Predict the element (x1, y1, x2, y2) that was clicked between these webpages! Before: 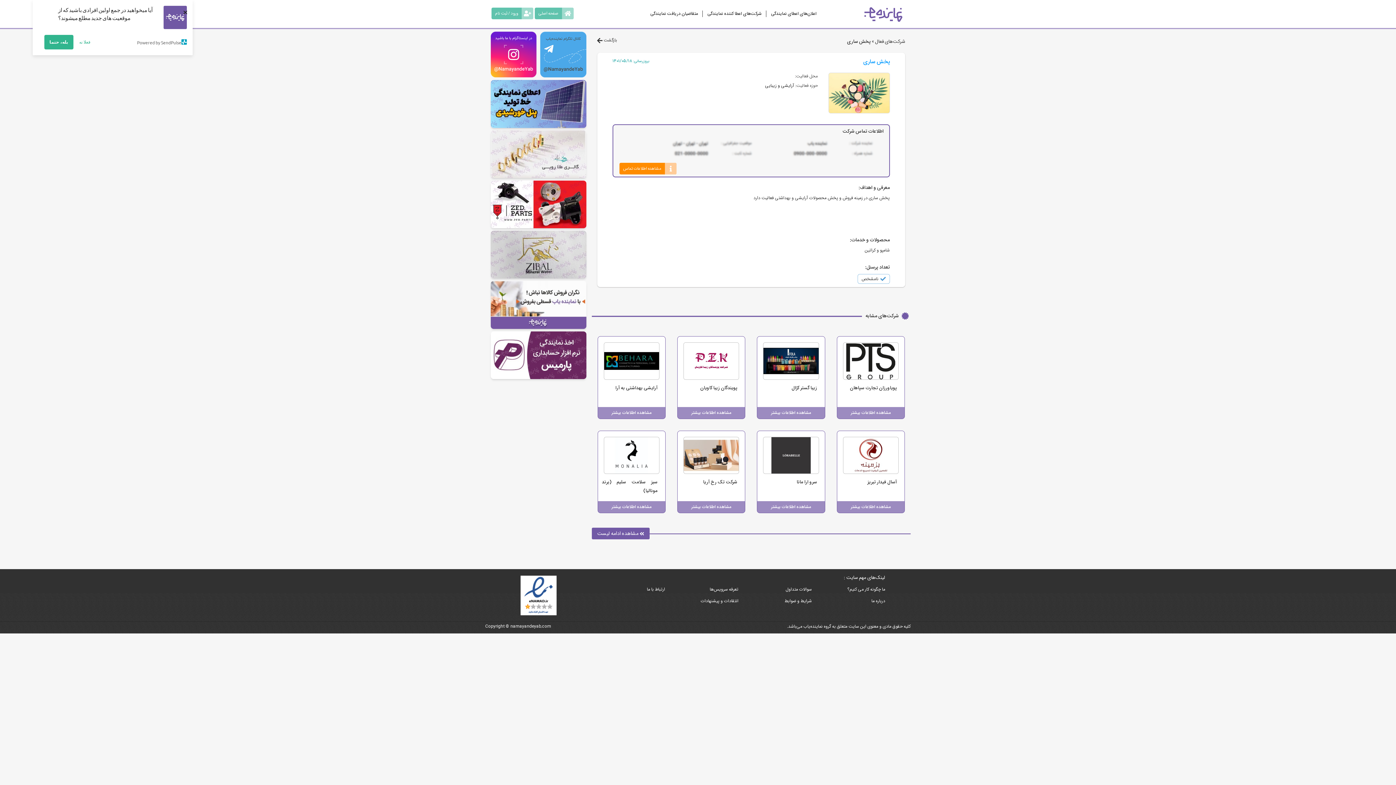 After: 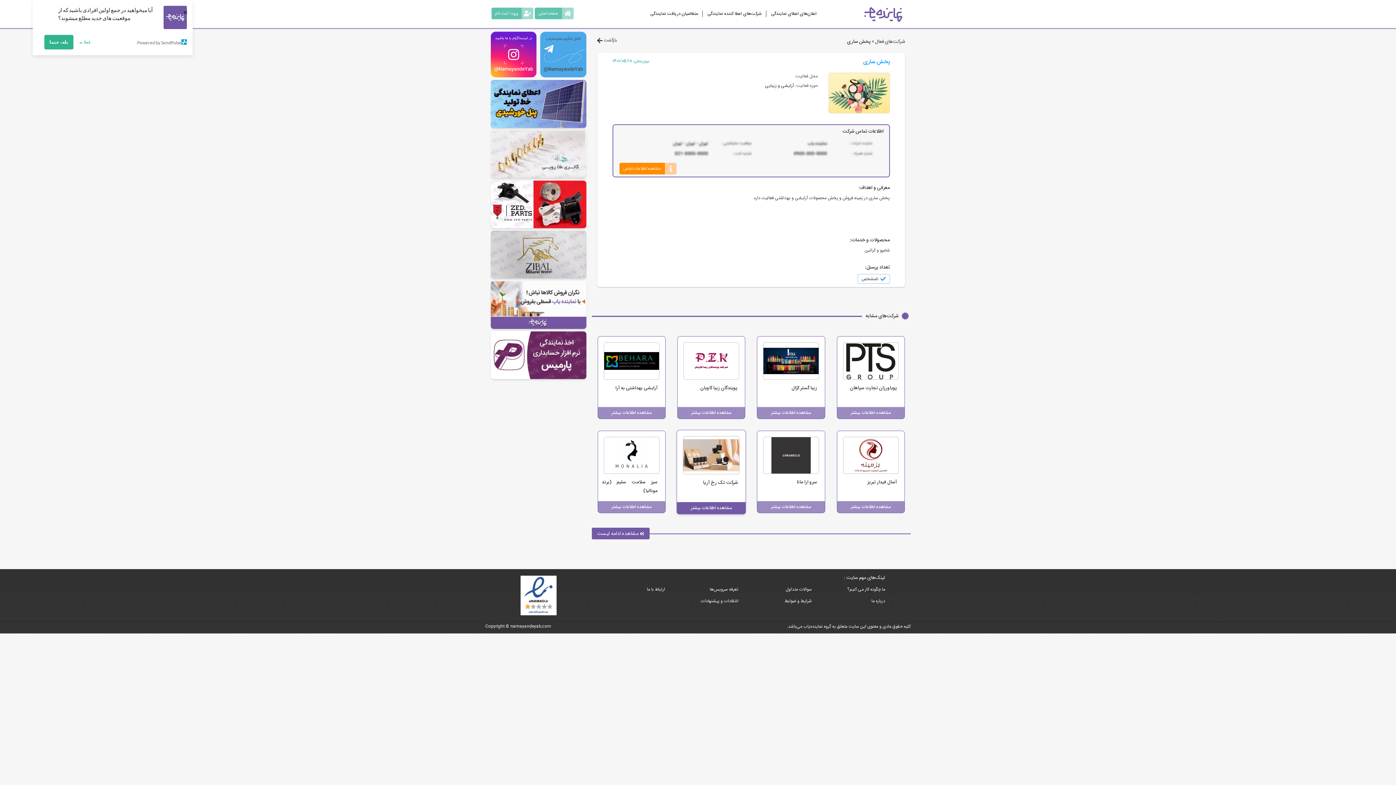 Action: label: مشاهده اطلاعات بیشتر
شرکت تک رخ آریا bbox: (677, 430, 745, 513)